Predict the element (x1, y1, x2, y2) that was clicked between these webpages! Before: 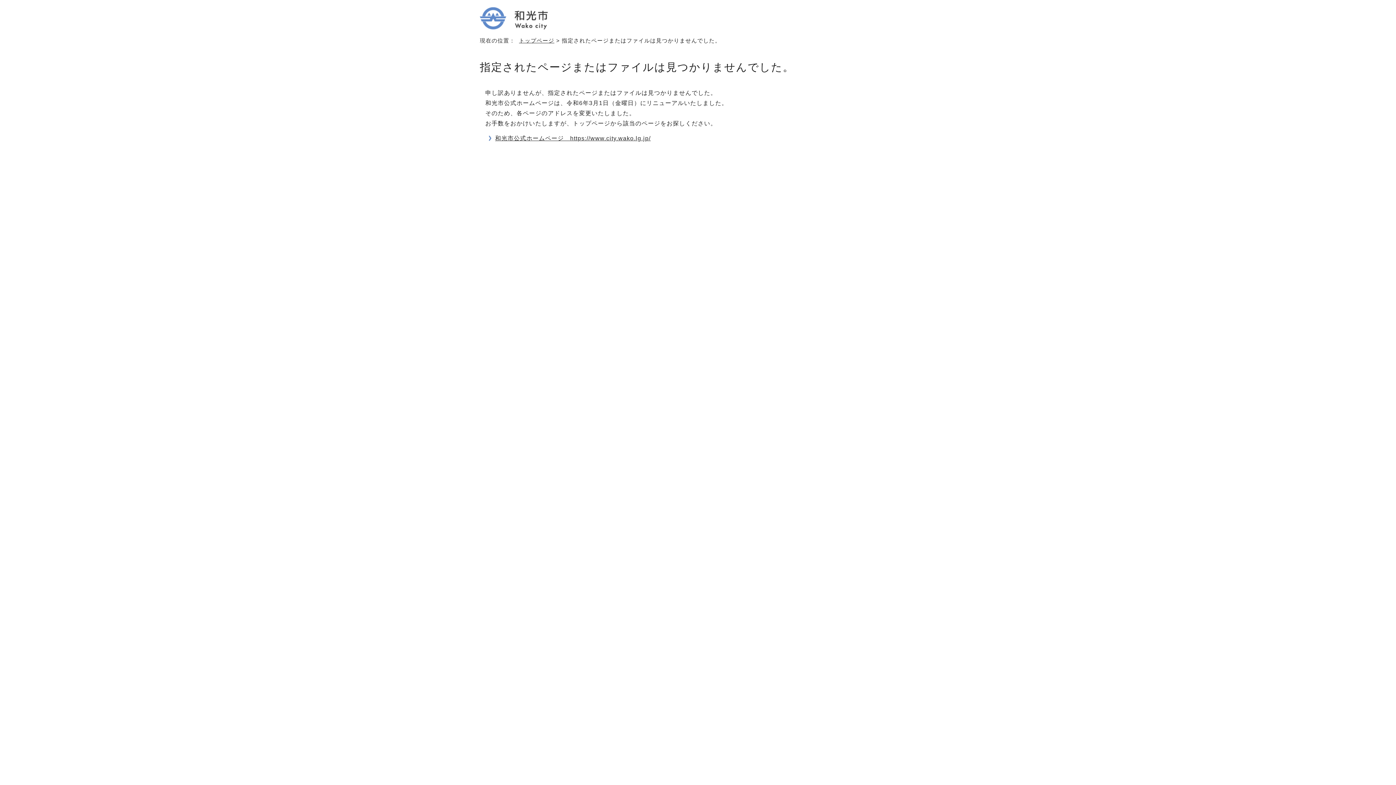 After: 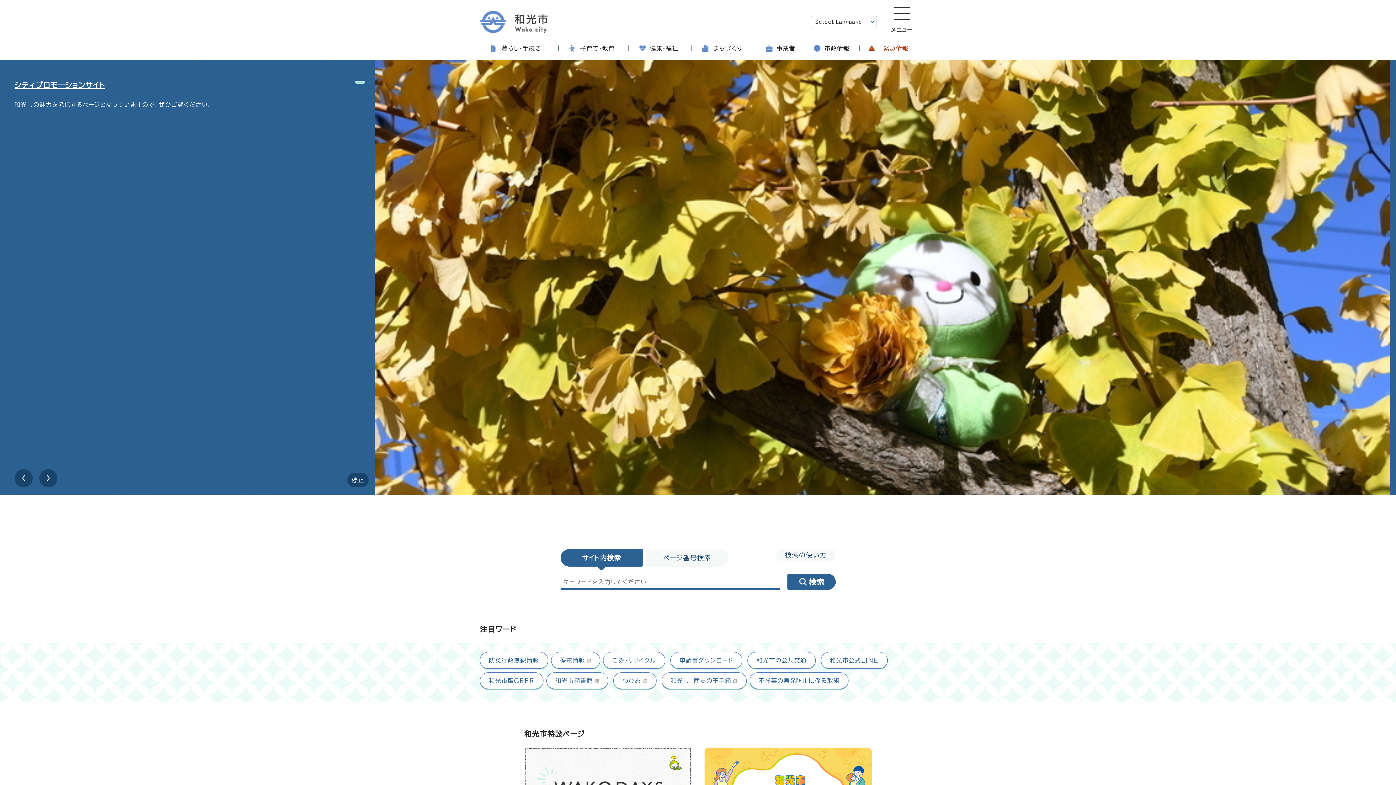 Action: bbox: (495, 135, 650, 141) label: 和光市公式ホームページ　https://www.city.wako.lg.jp/